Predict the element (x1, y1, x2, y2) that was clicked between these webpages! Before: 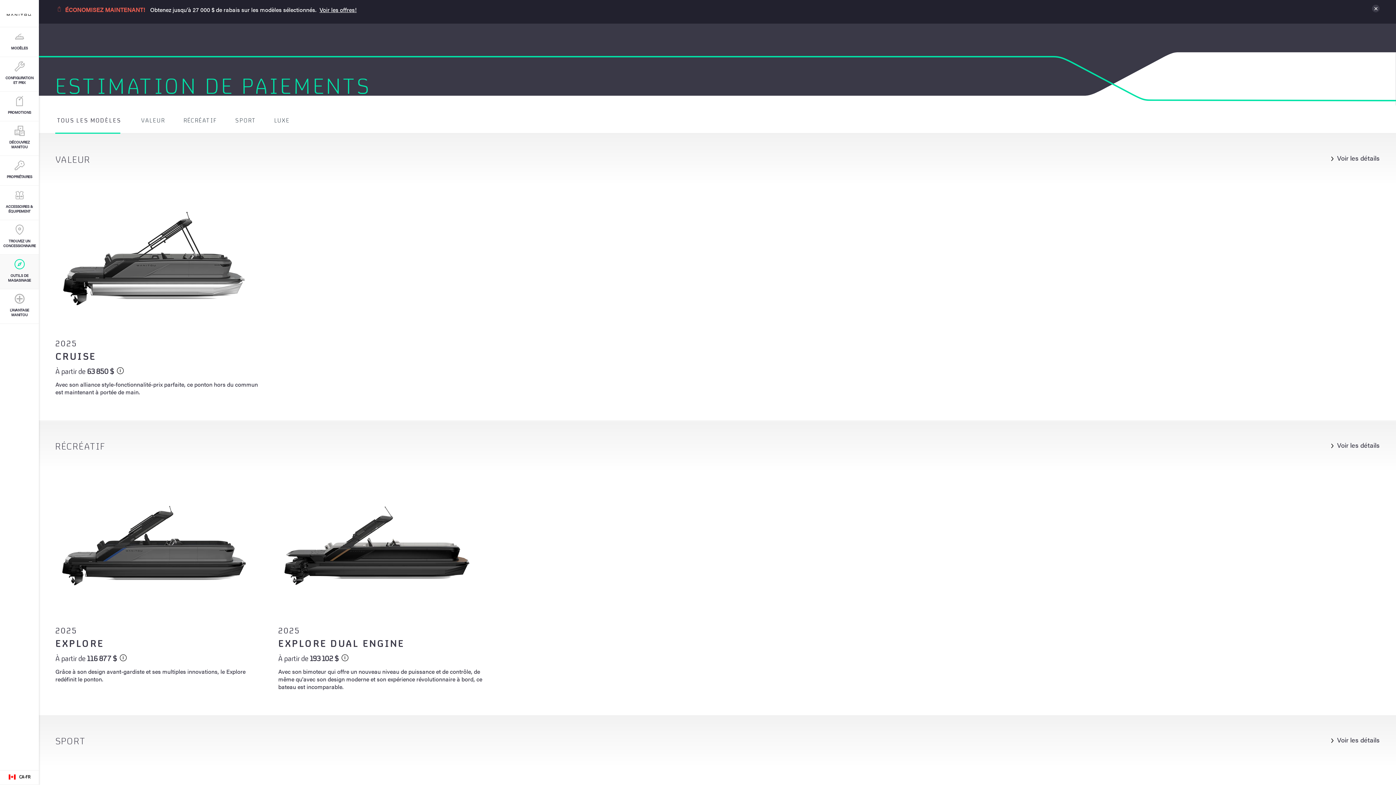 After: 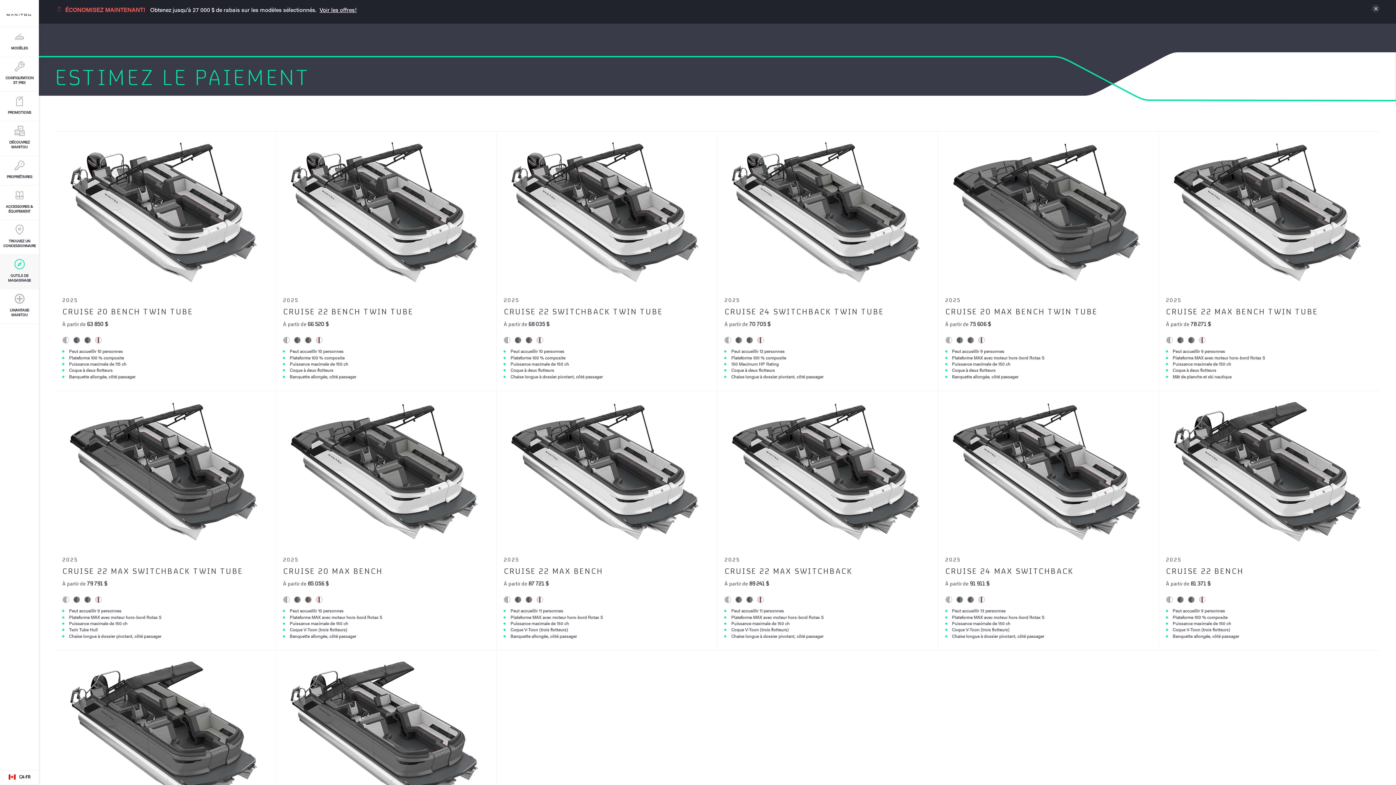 Action: label: VALEUR bbox: (55, 155, 90, 164)